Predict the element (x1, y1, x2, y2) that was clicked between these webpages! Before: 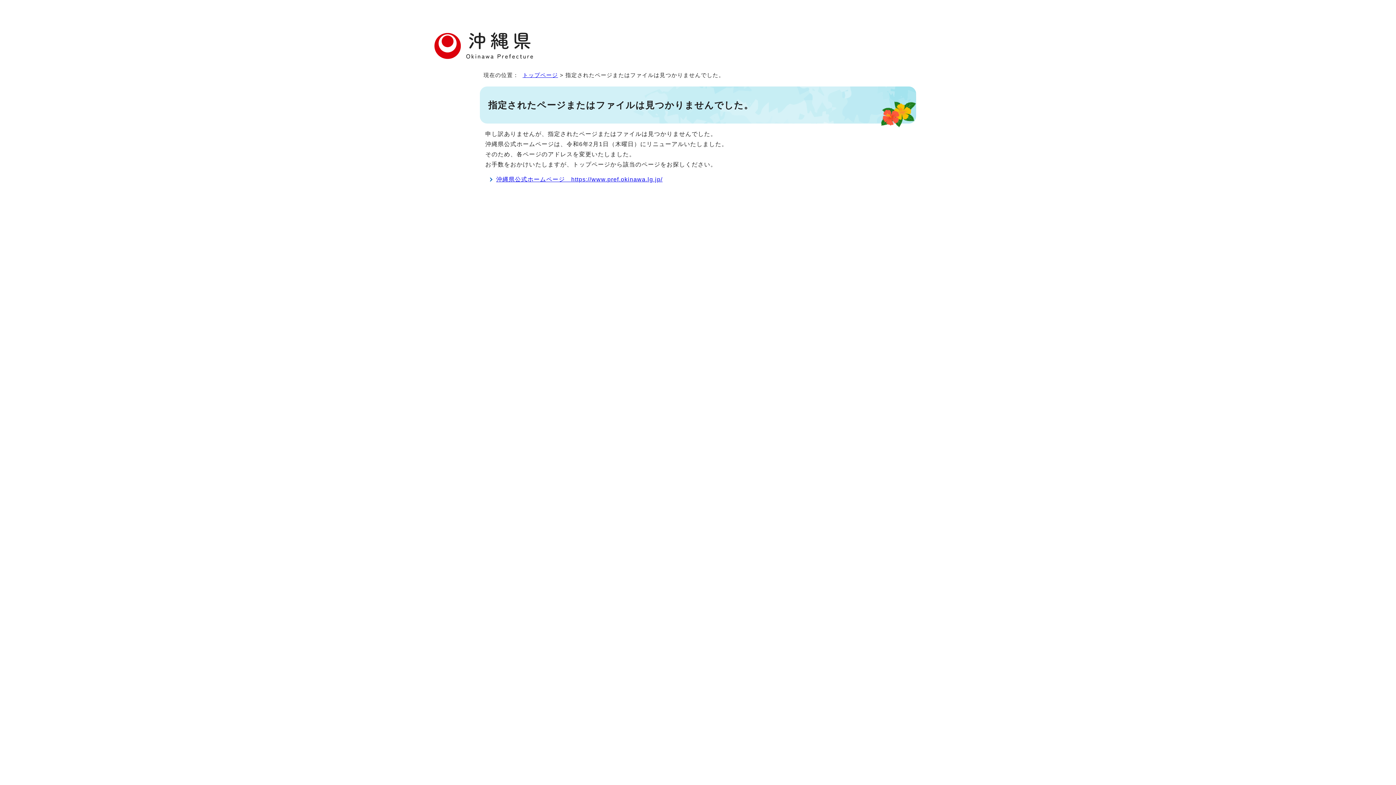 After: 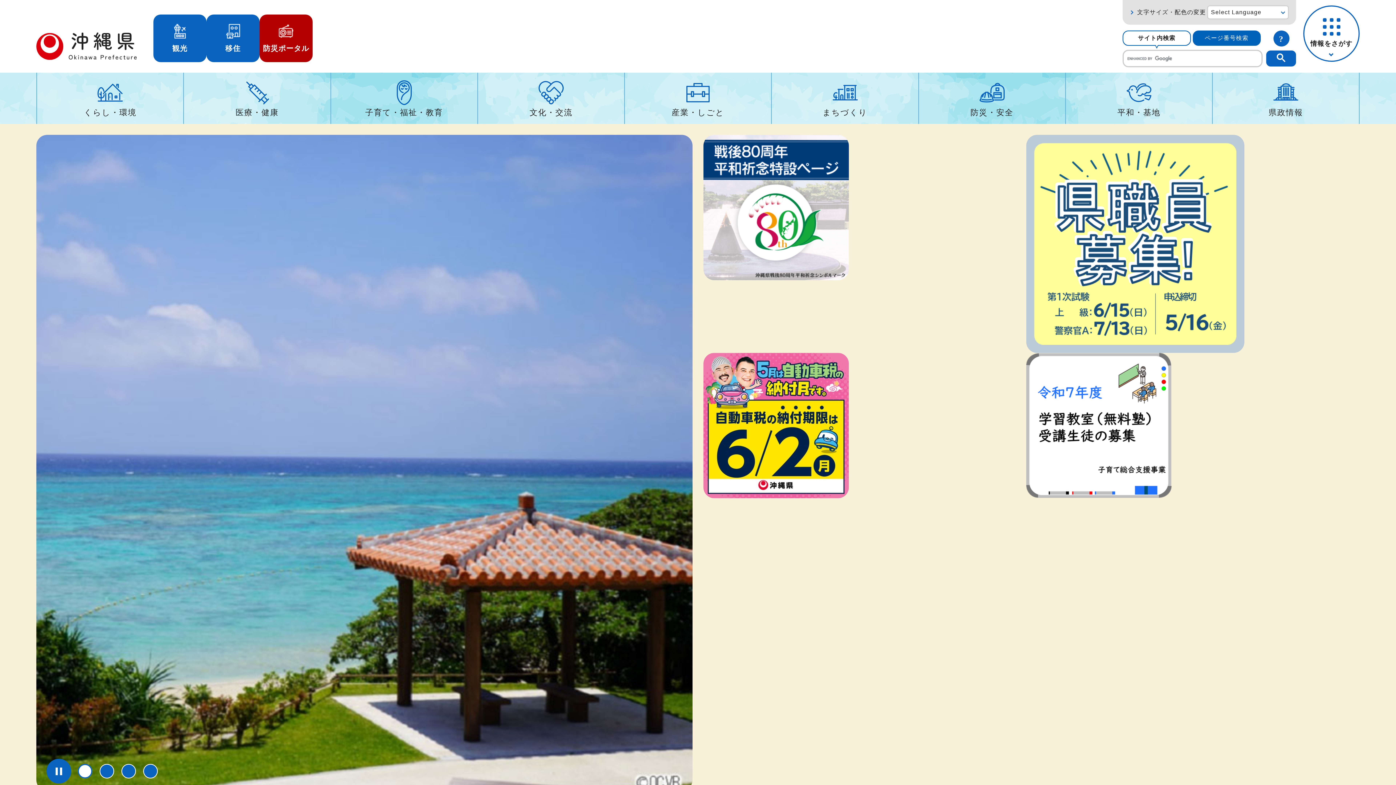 Action: bbox: (496, 176, 662, 182) label: 沖縄県公式ホームページ　https://www.pref.okinawa.lg.jp/